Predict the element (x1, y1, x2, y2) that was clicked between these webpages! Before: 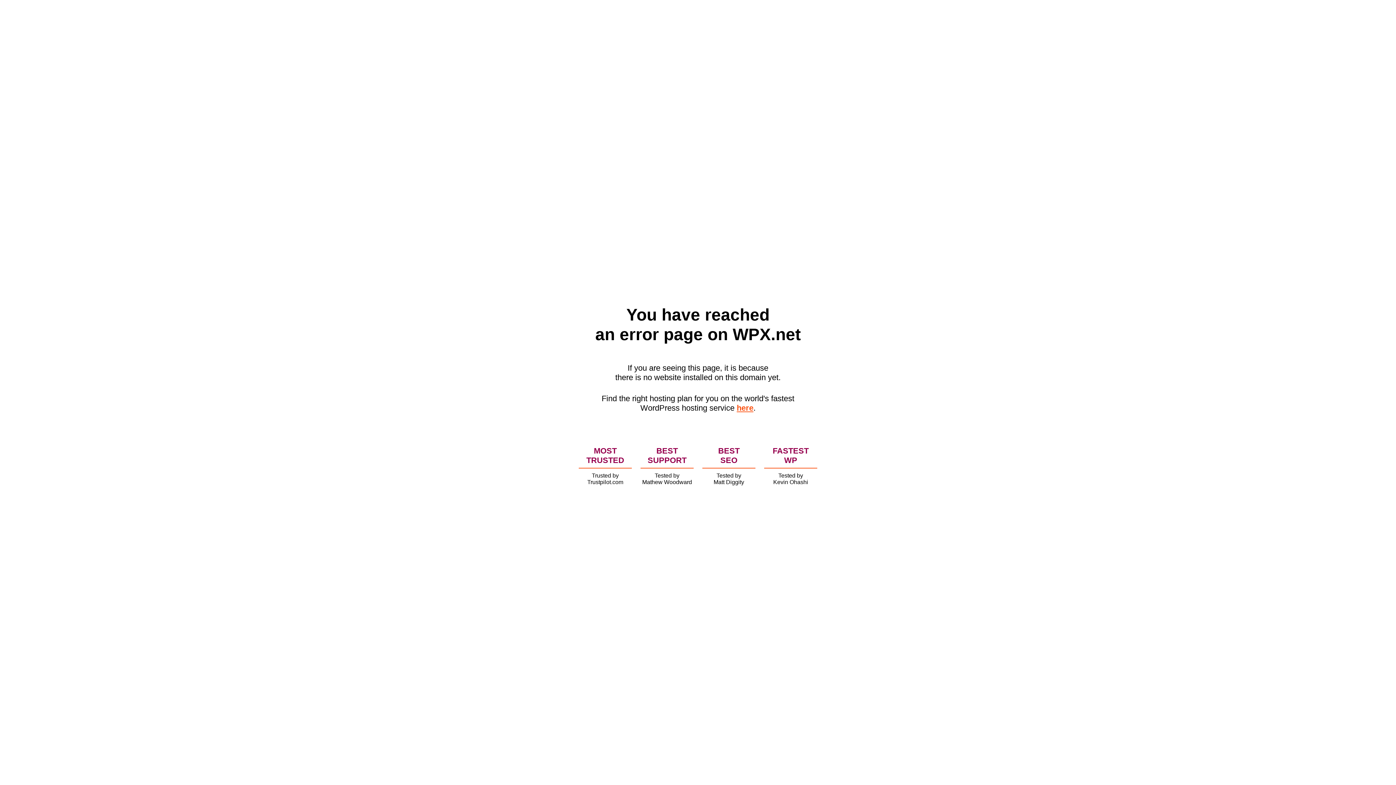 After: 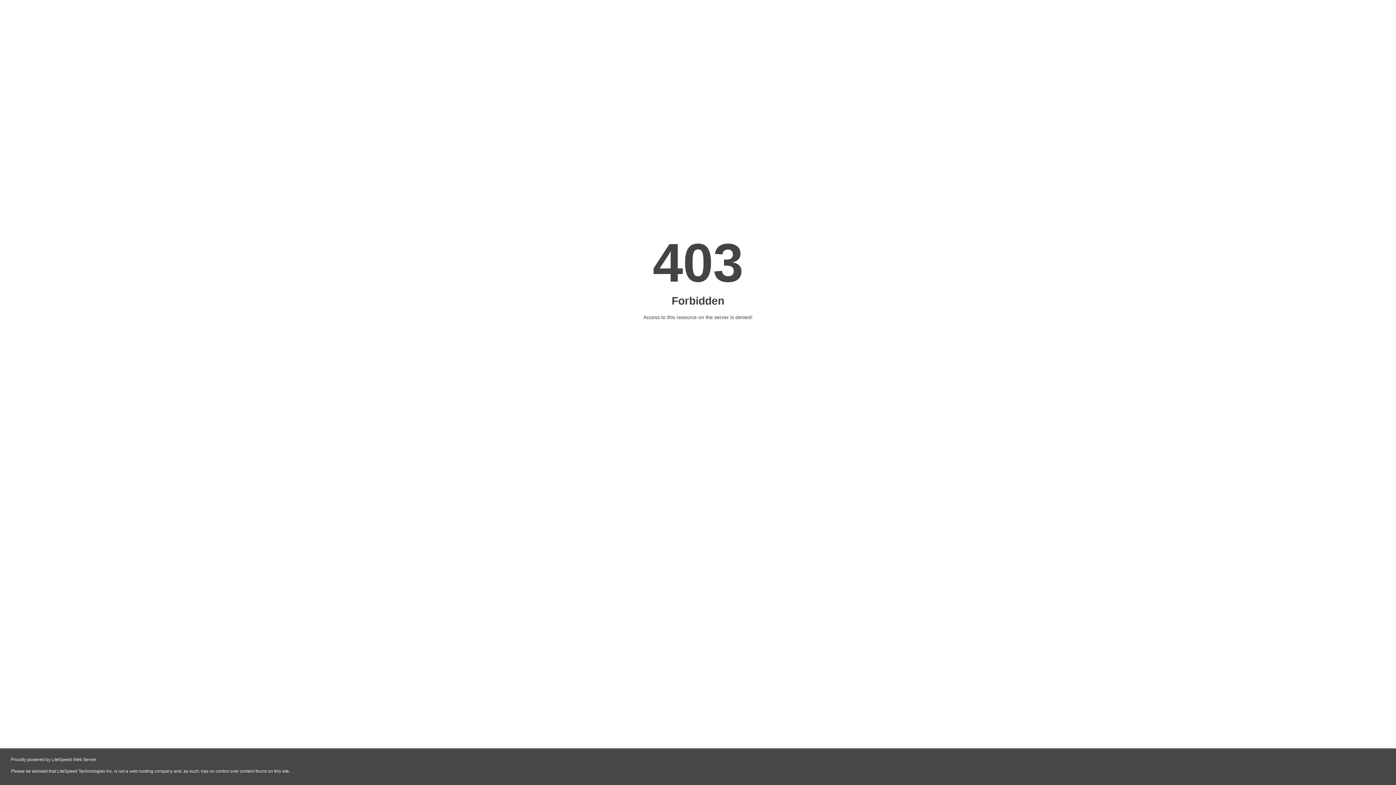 Action: label: here bbox: (736, 403, 753, 412)